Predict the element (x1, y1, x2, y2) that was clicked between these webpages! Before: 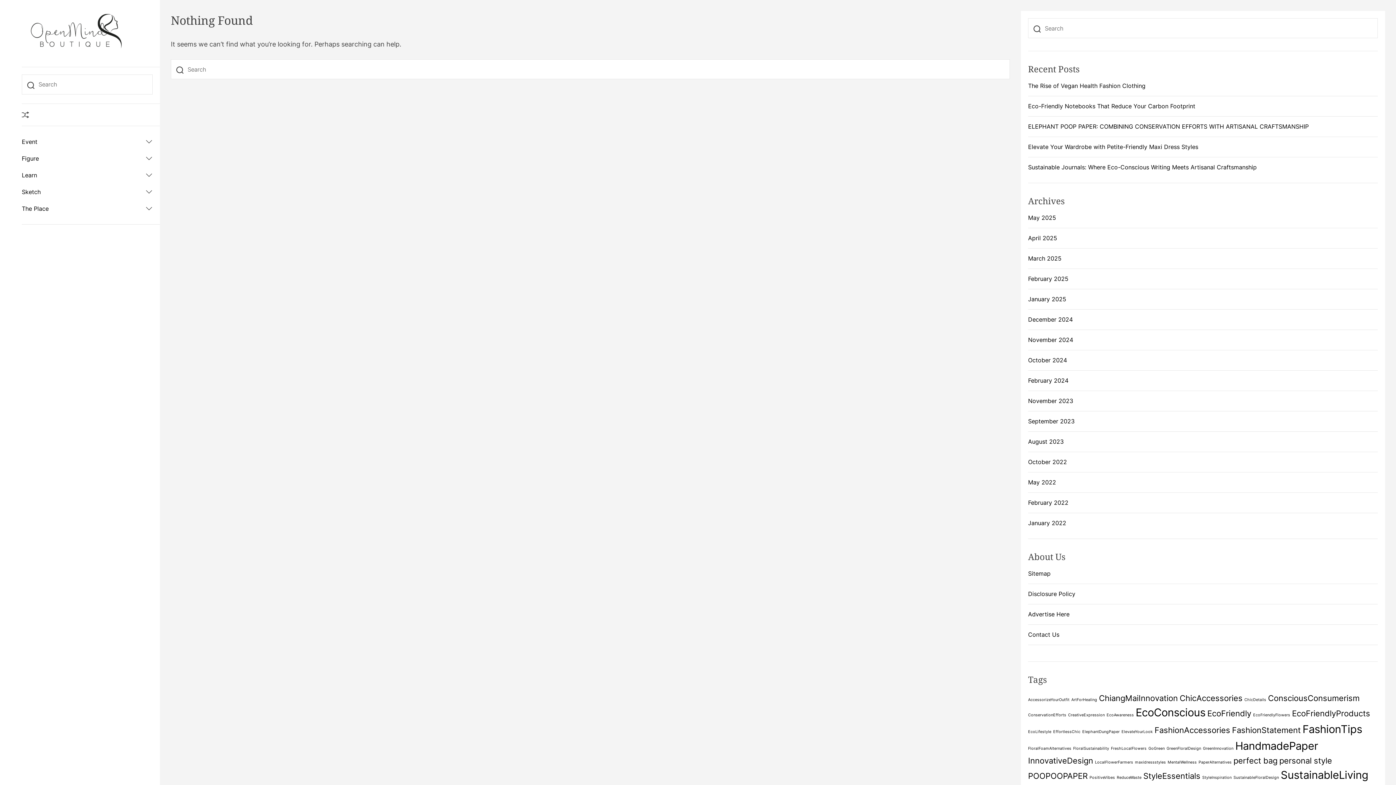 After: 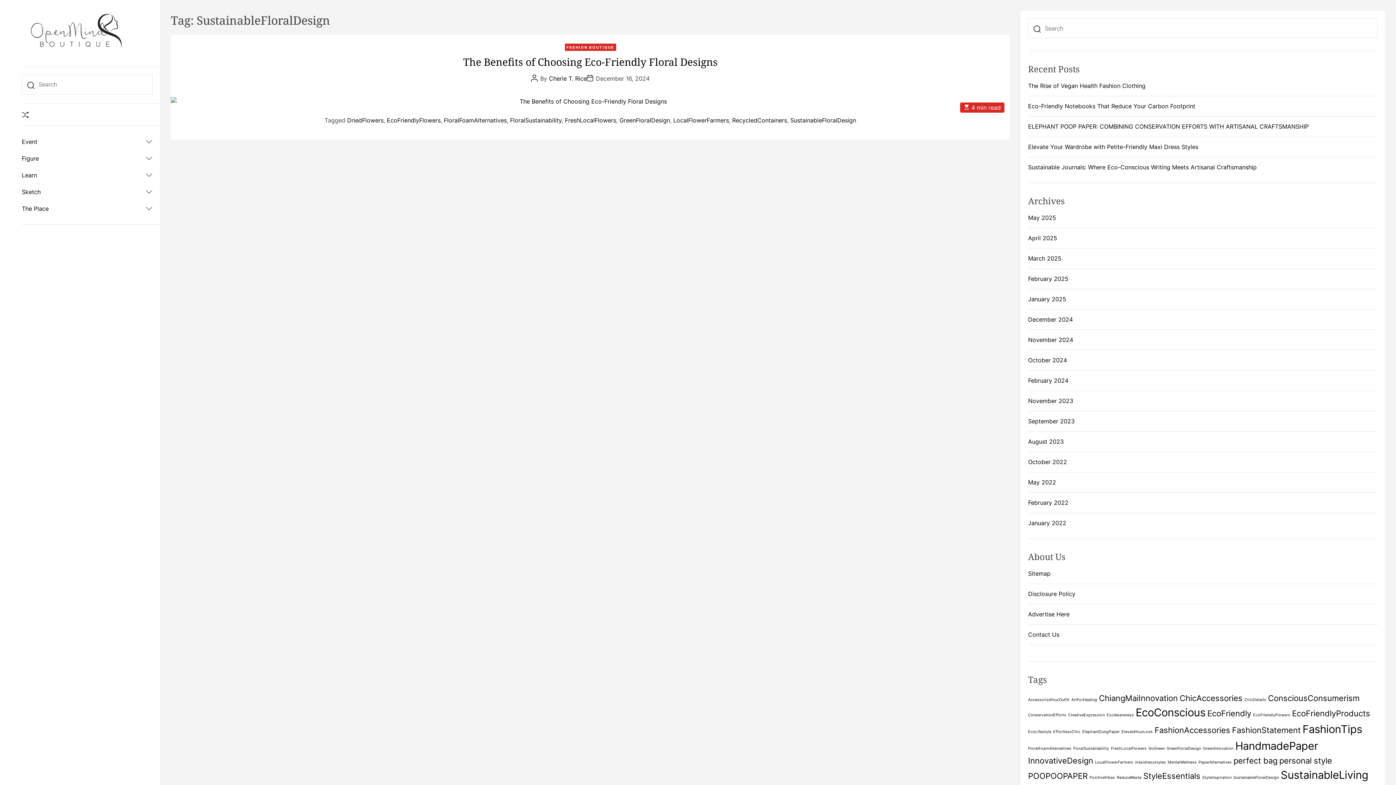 Action: bbox: (1233, 775, 1279, 780) label: SustainableFloralDesign (1 item)